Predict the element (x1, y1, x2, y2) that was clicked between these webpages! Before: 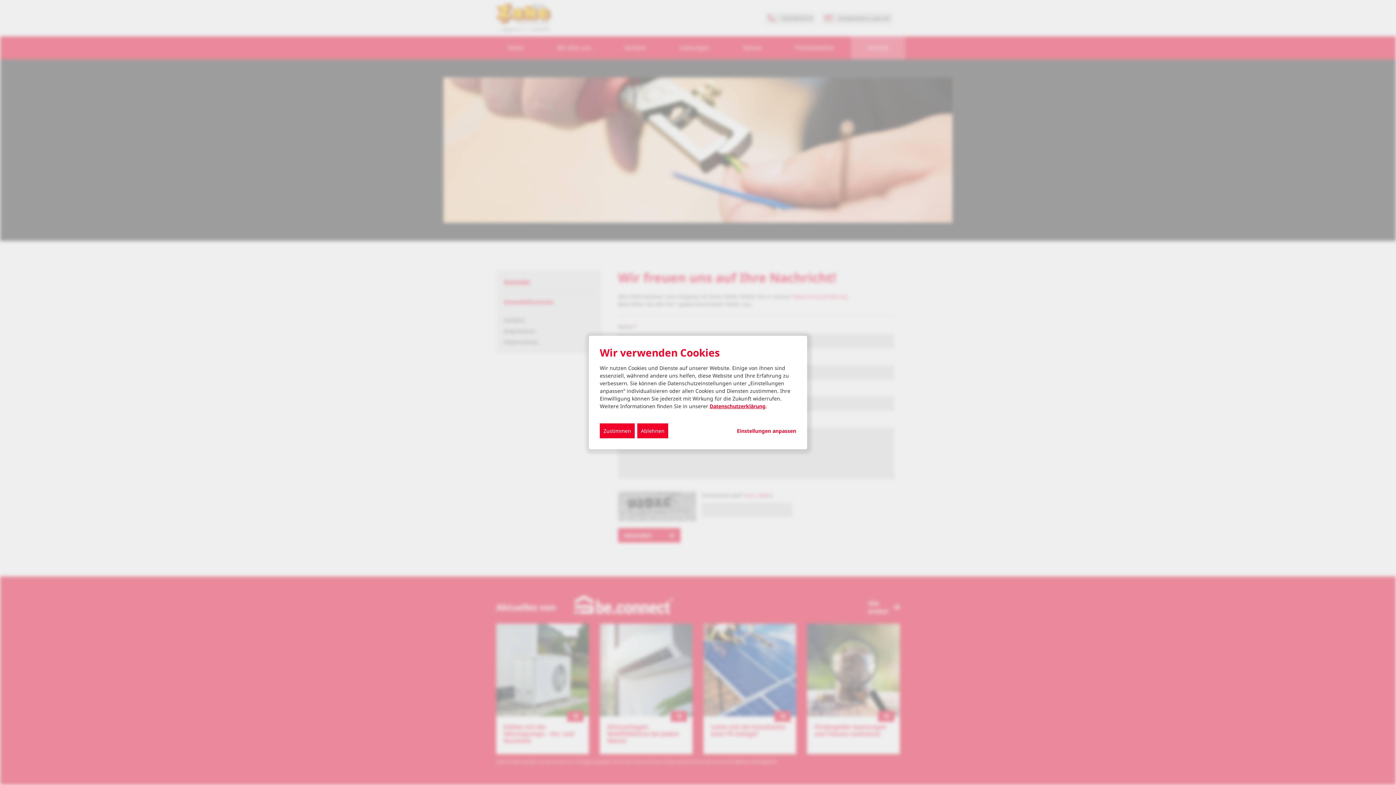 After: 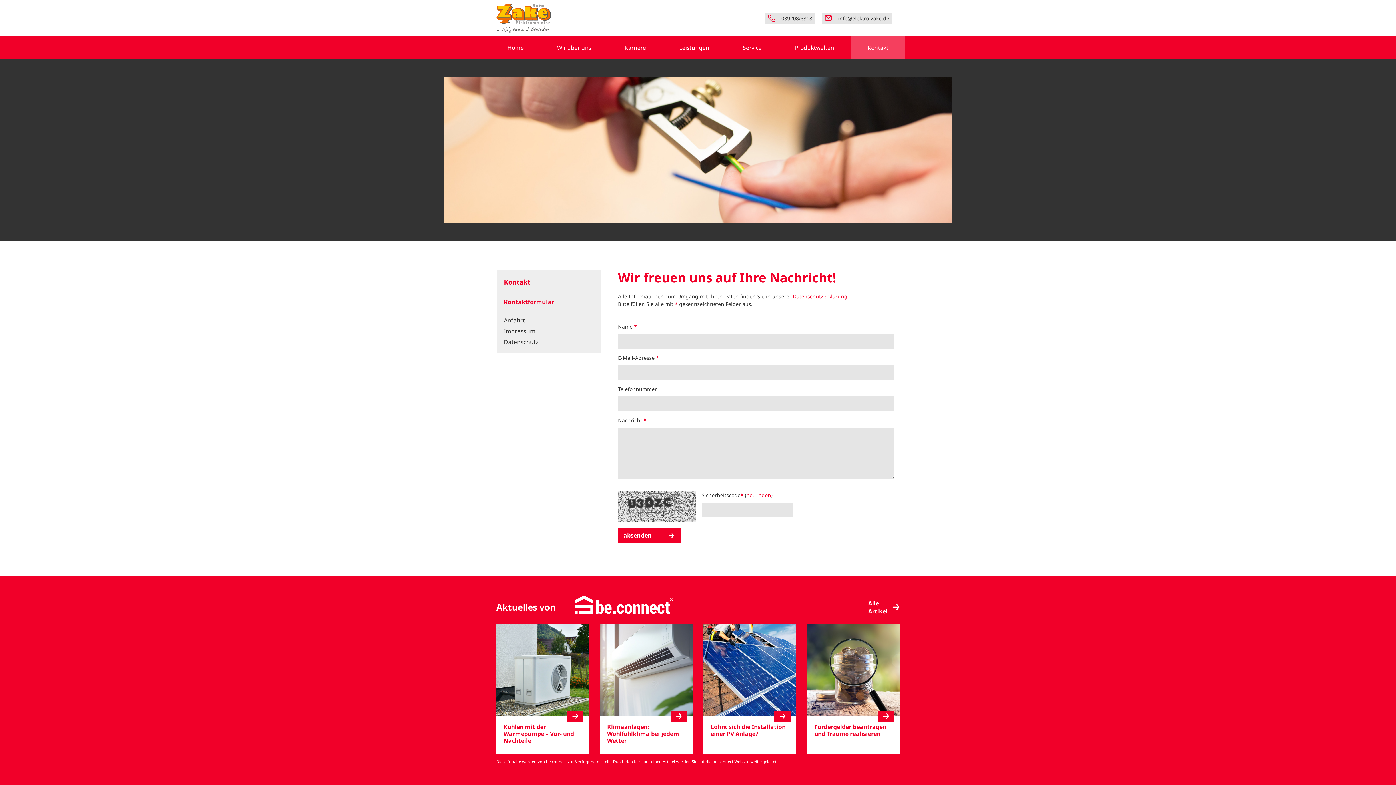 Action: label: Ablehnen bbox: (637, 423, 668, 438)